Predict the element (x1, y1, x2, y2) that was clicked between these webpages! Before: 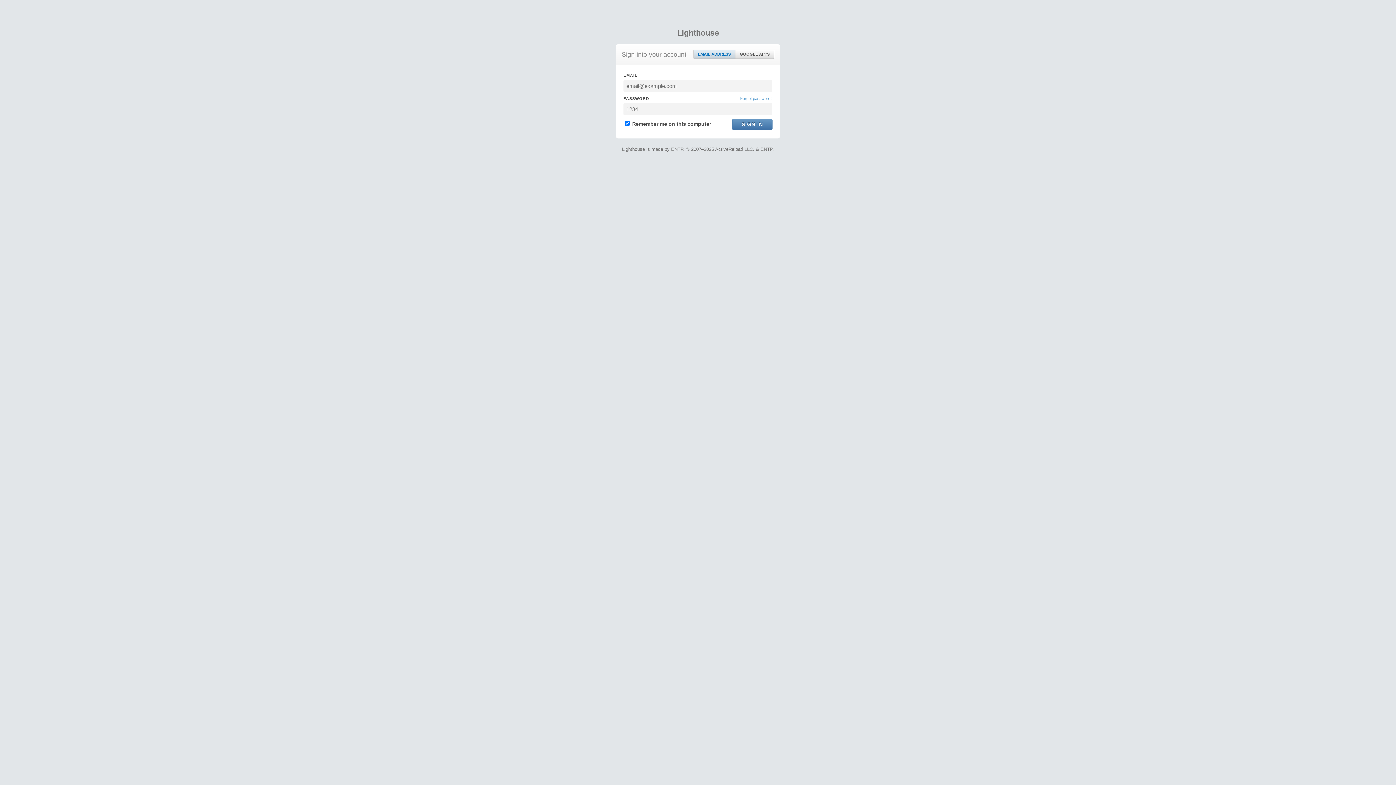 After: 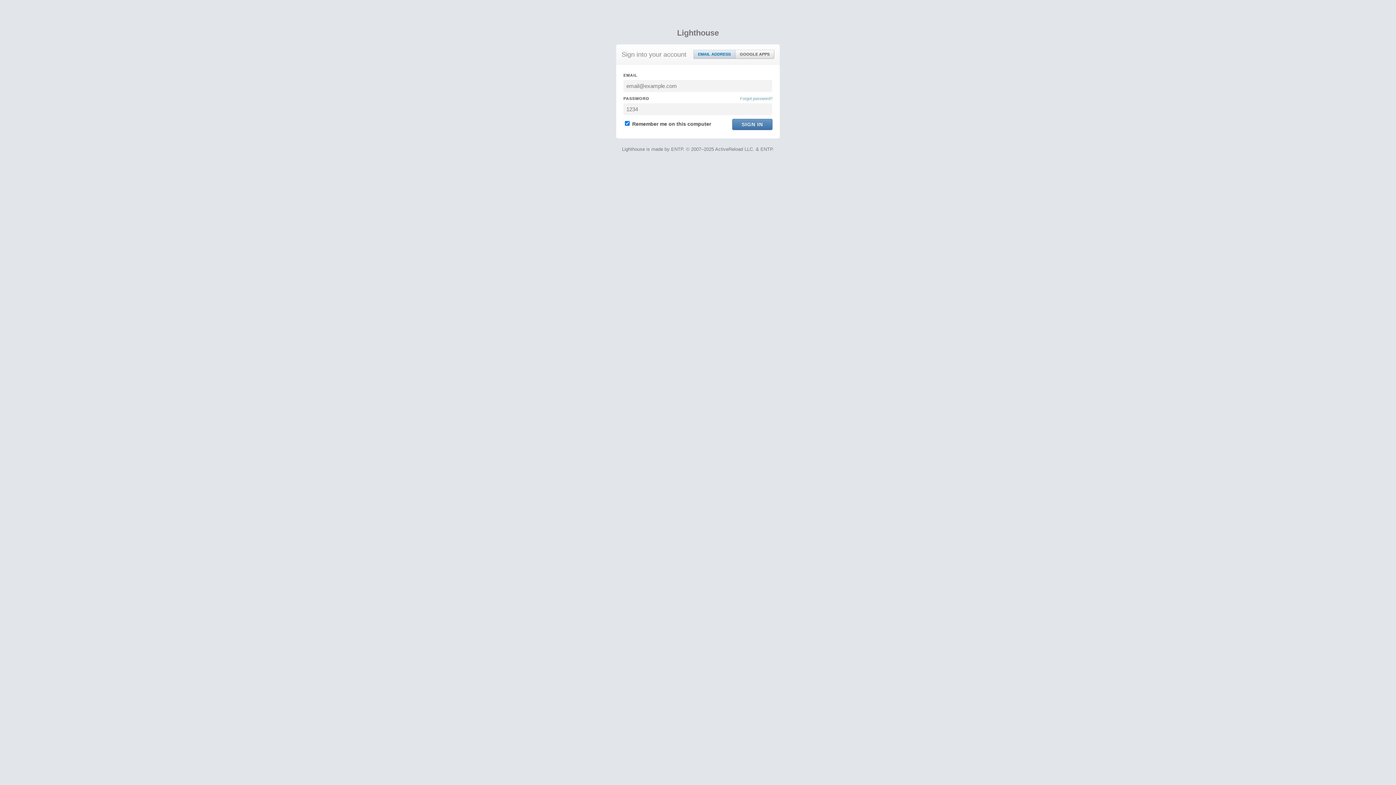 Action: bbox: (693, 50, 735, 58) label: EMAIL ADDRESS